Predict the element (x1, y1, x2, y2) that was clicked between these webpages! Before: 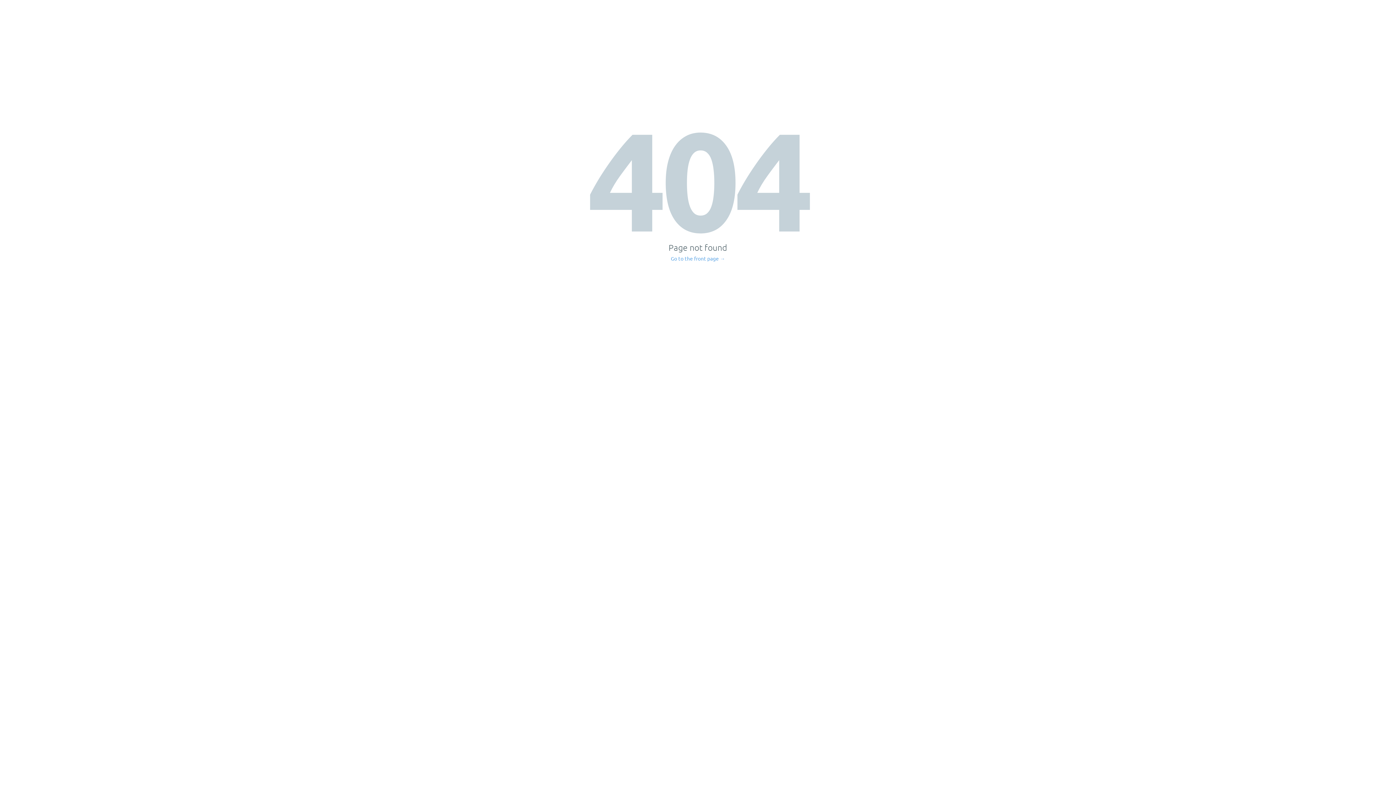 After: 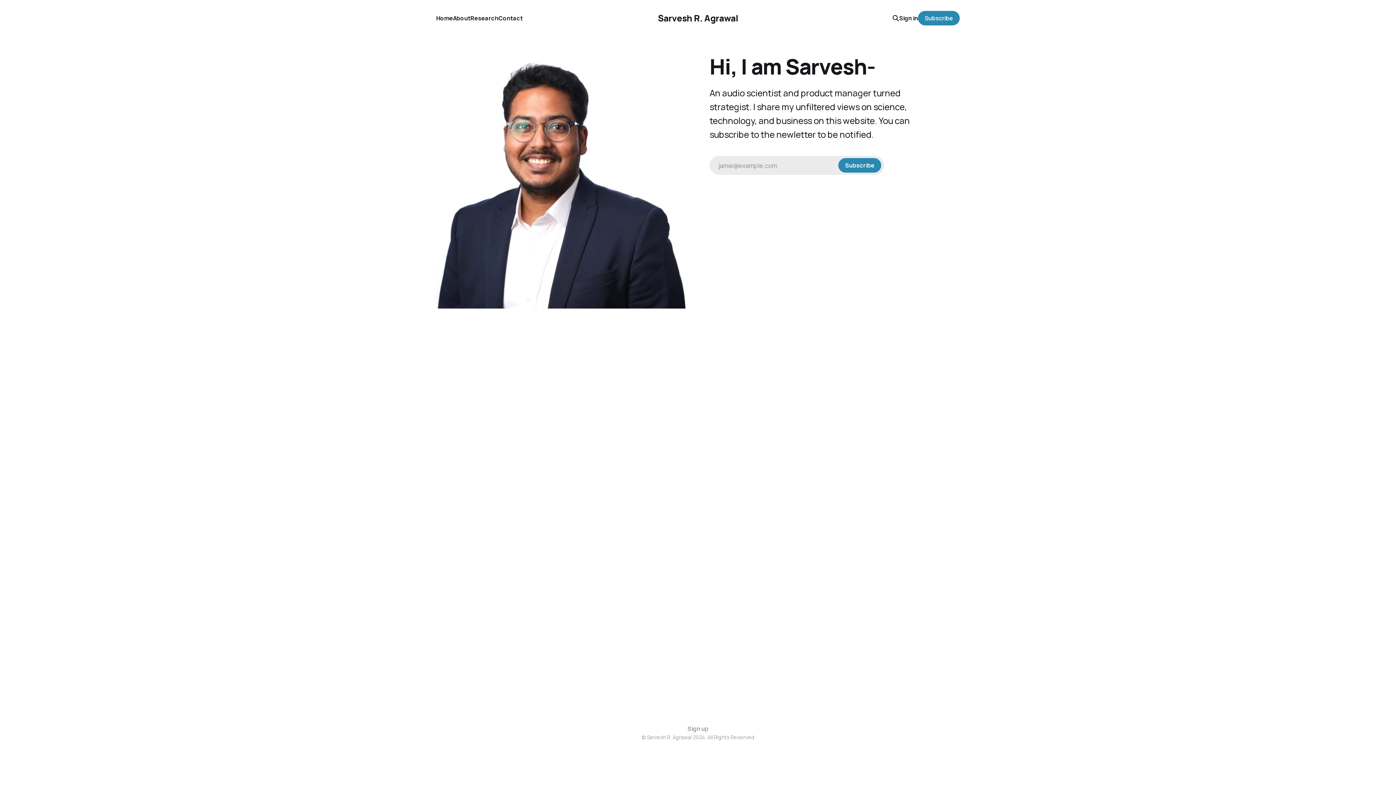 Action: label: Go to the front page → bbox: (671, 256, 725, 261)